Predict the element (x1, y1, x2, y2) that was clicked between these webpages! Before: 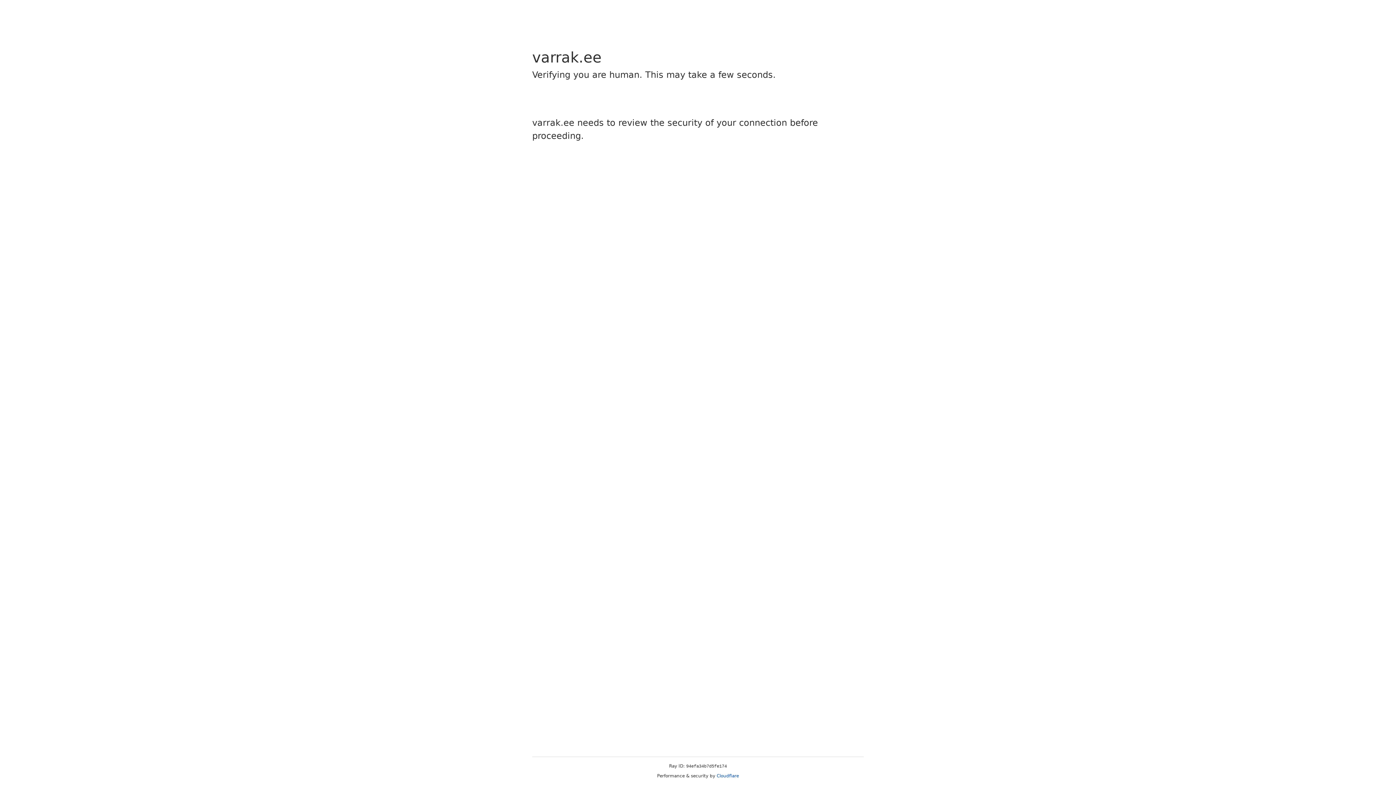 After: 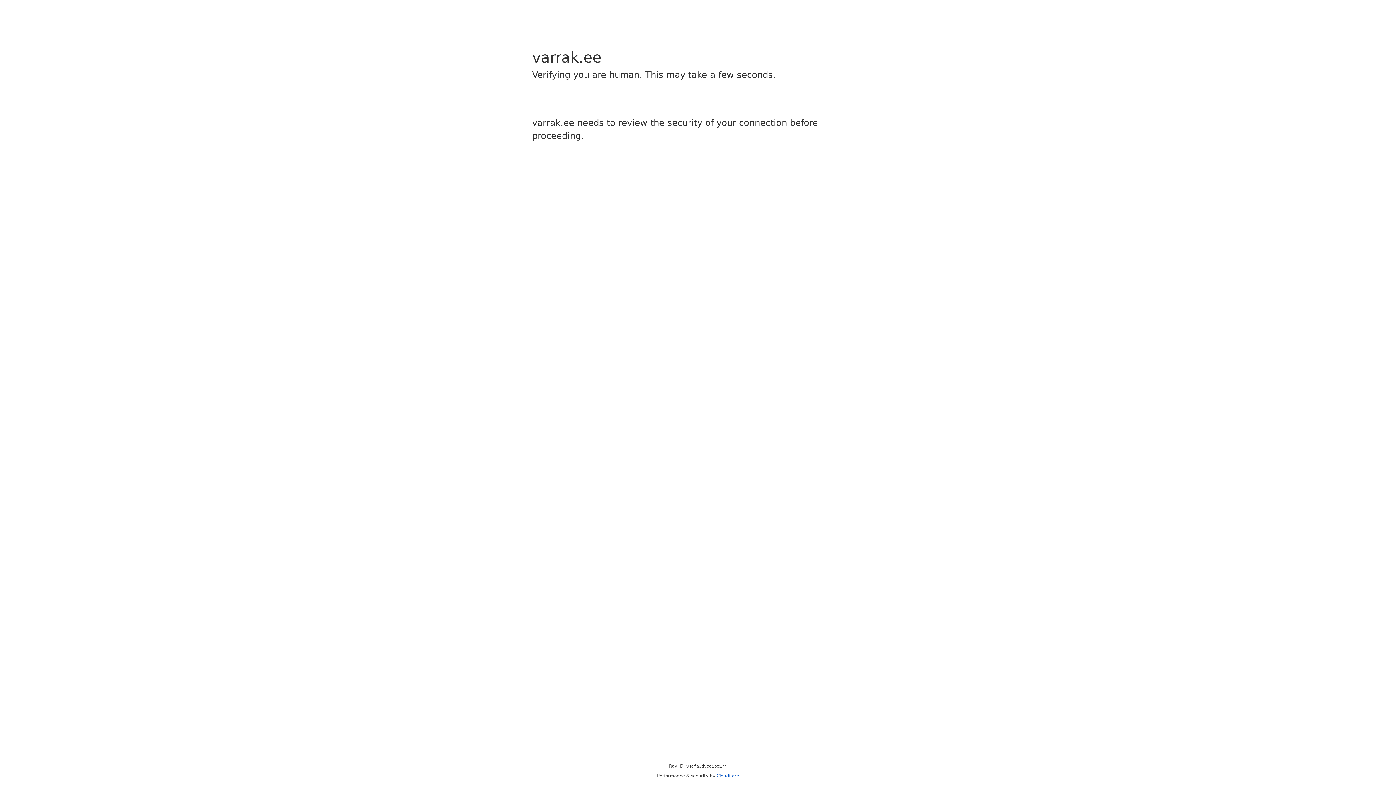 Action: label: Cloudflare bbox: (716, 773, 739, 778)